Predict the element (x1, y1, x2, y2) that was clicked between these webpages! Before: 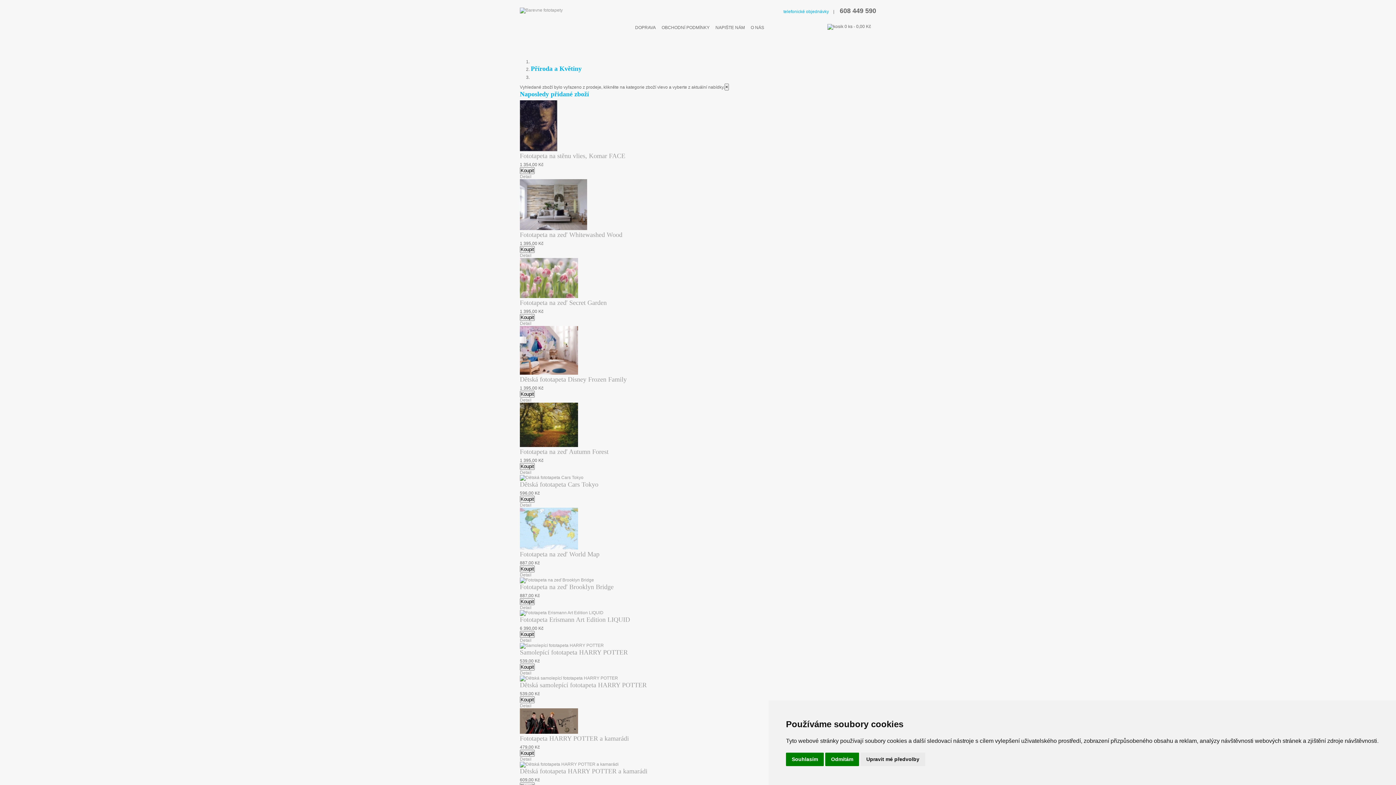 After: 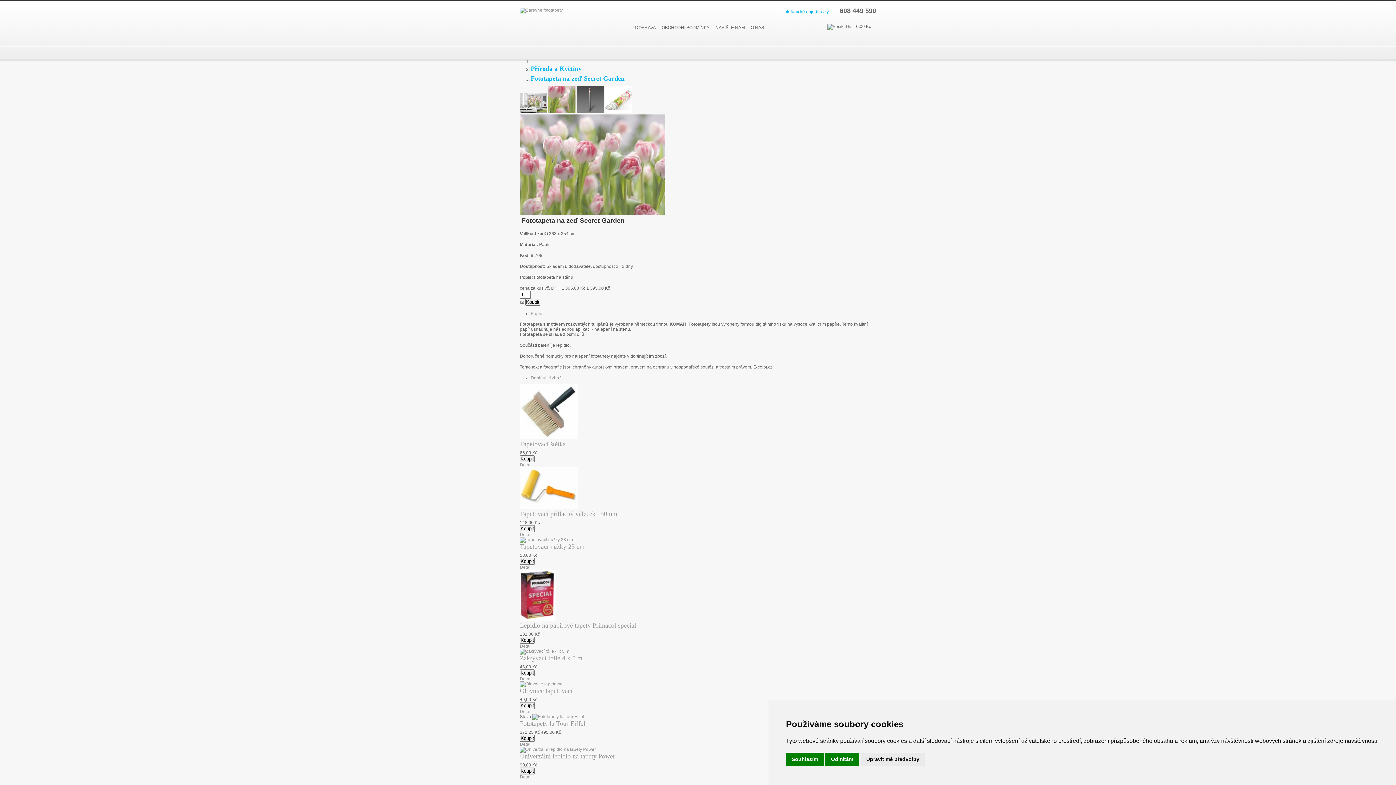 Action: bbox: (520, 294, 578, 299)